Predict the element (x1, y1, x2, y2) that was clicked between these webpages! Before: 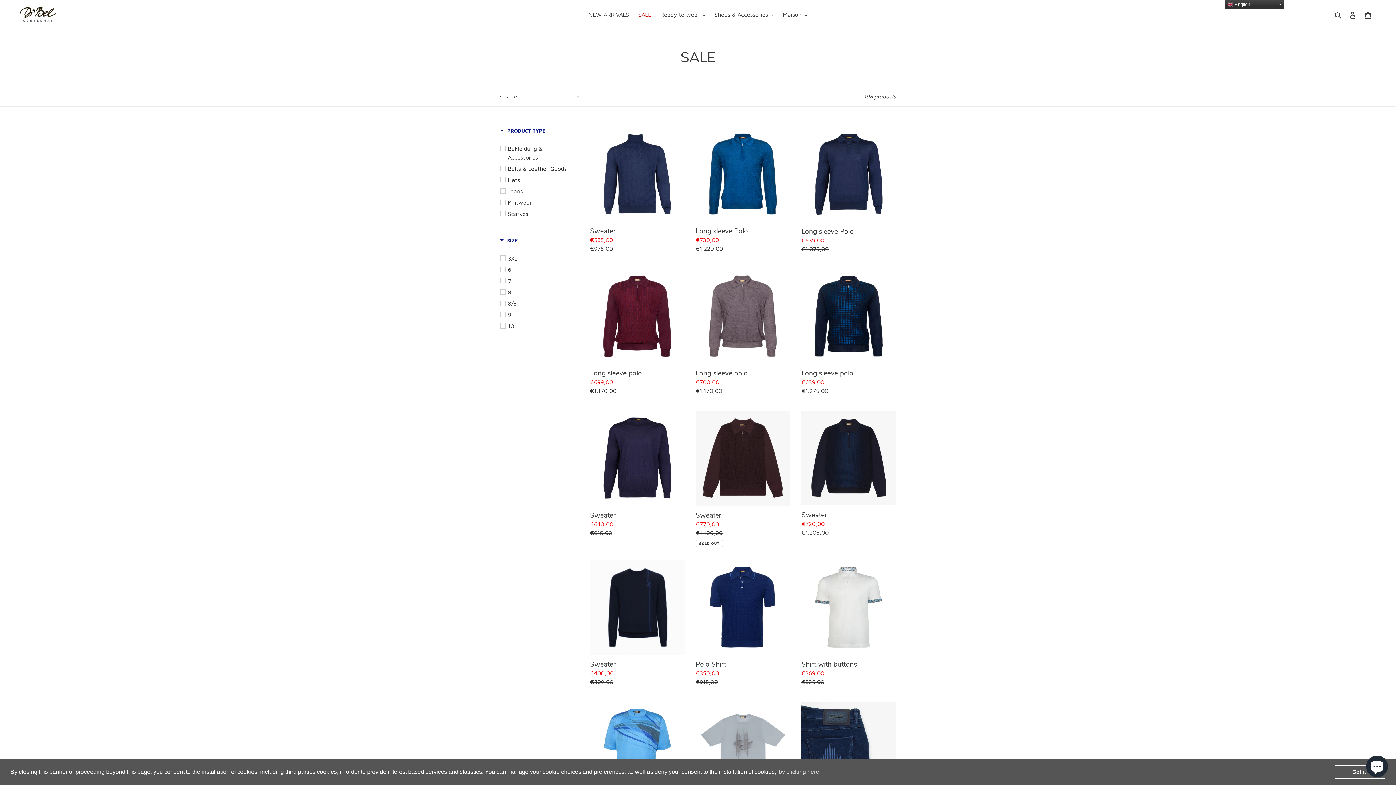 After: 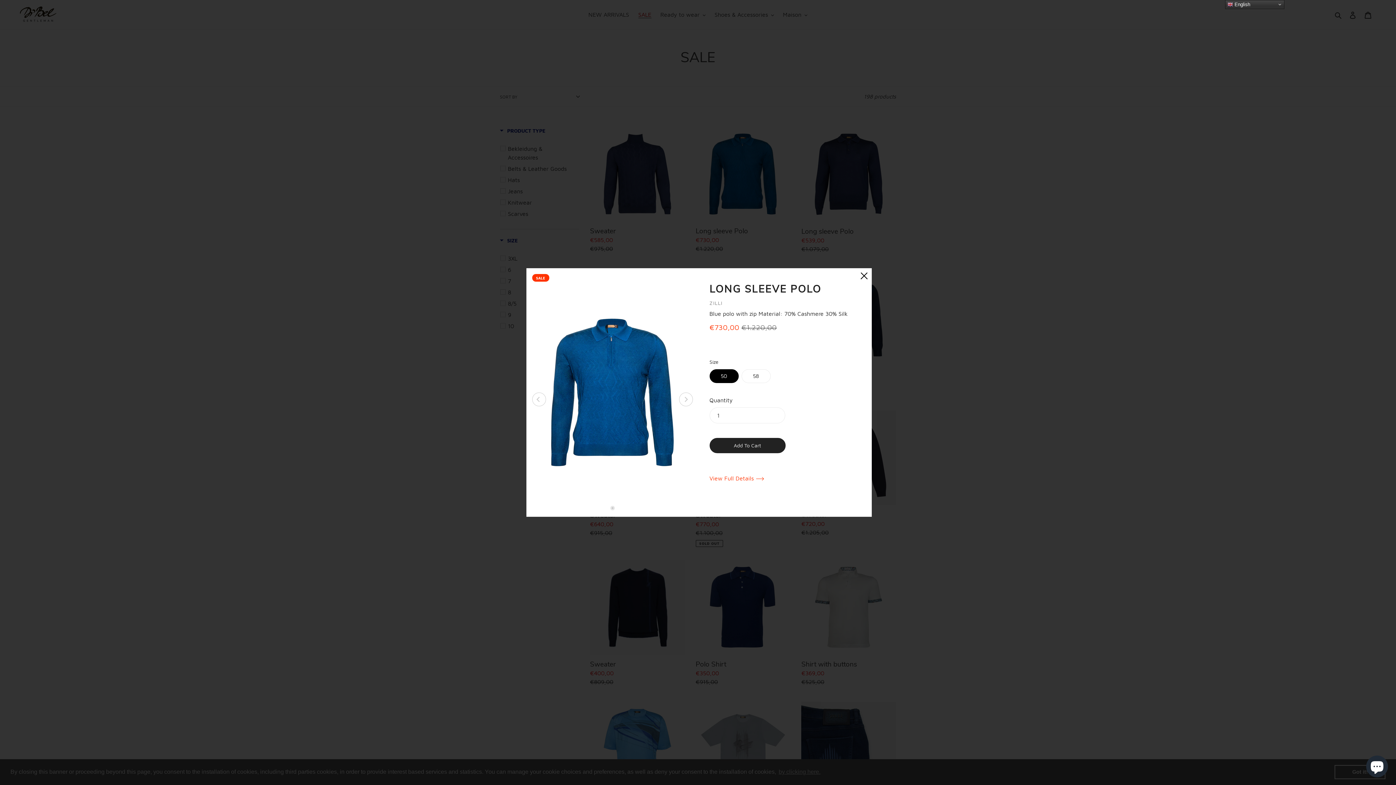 Action: label: Select Options bbox: (695, 210, 776, 225)